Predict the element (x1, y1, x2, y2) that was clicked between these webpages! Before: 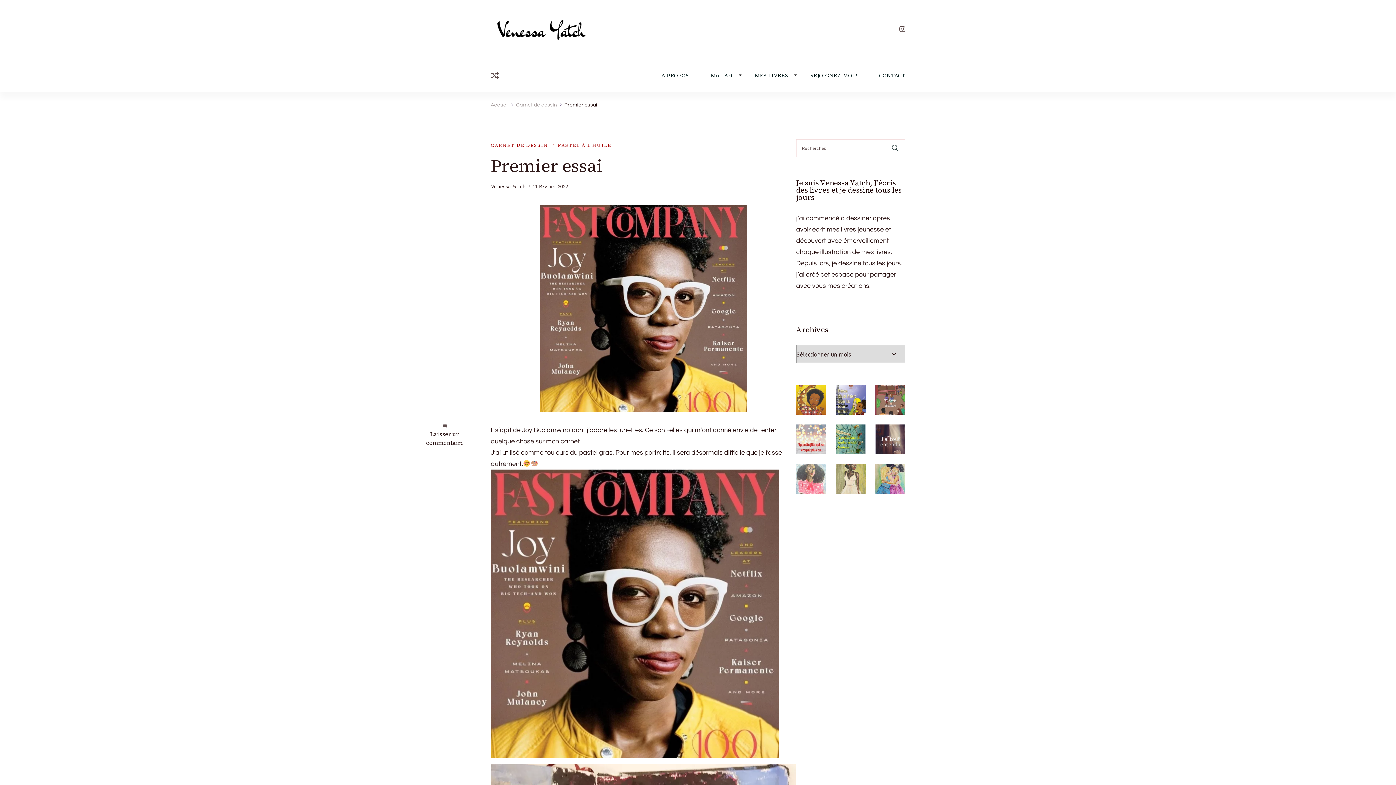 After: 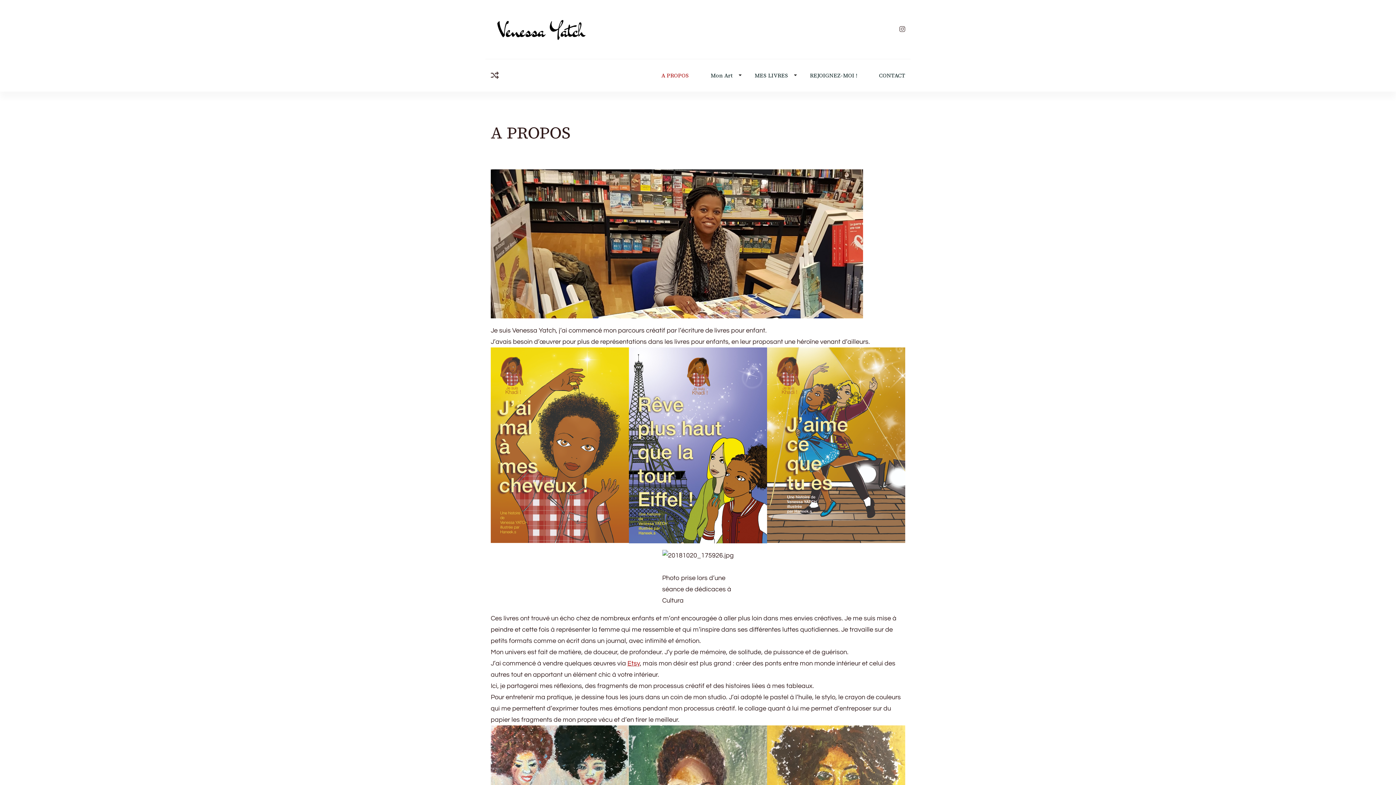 Action: bbox: (661, 72, 689, 78) label: A PROPOS